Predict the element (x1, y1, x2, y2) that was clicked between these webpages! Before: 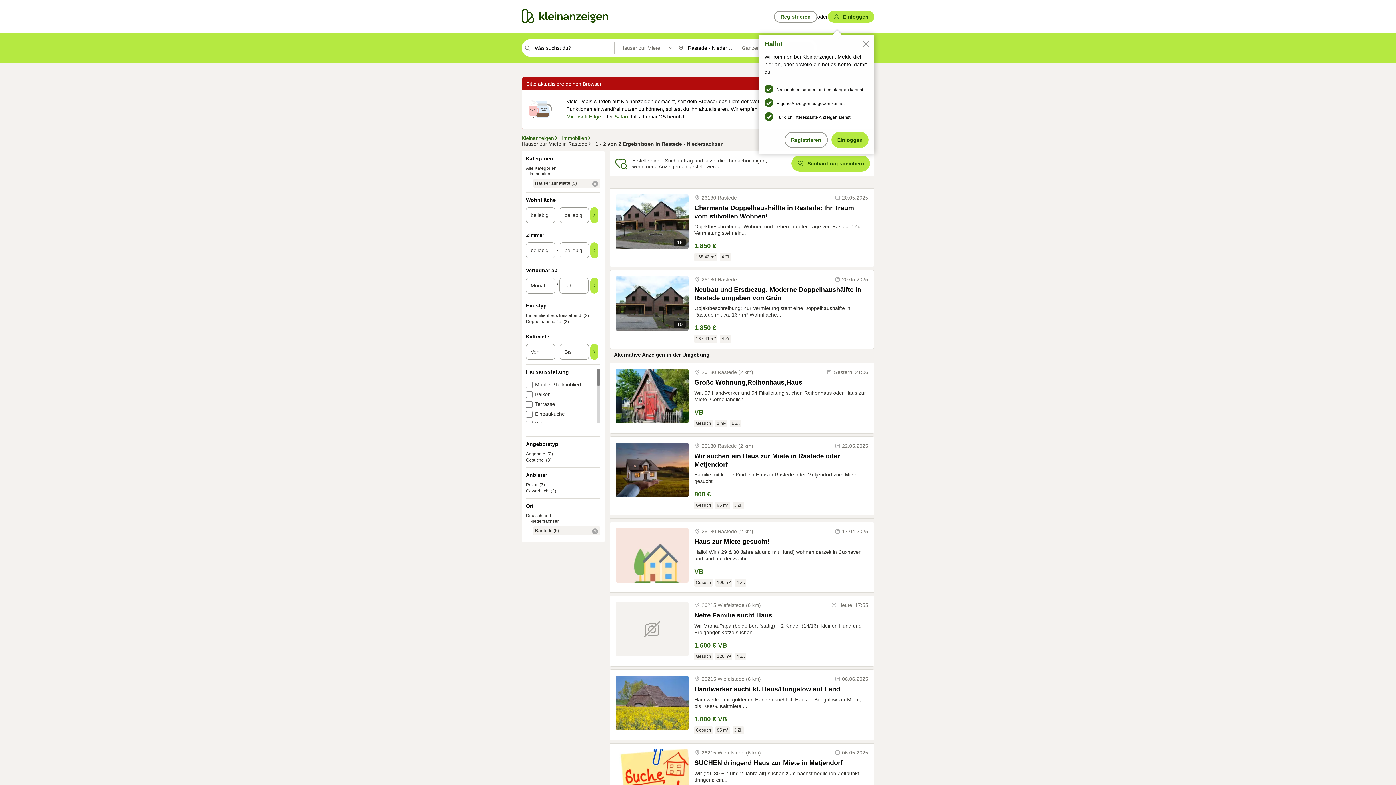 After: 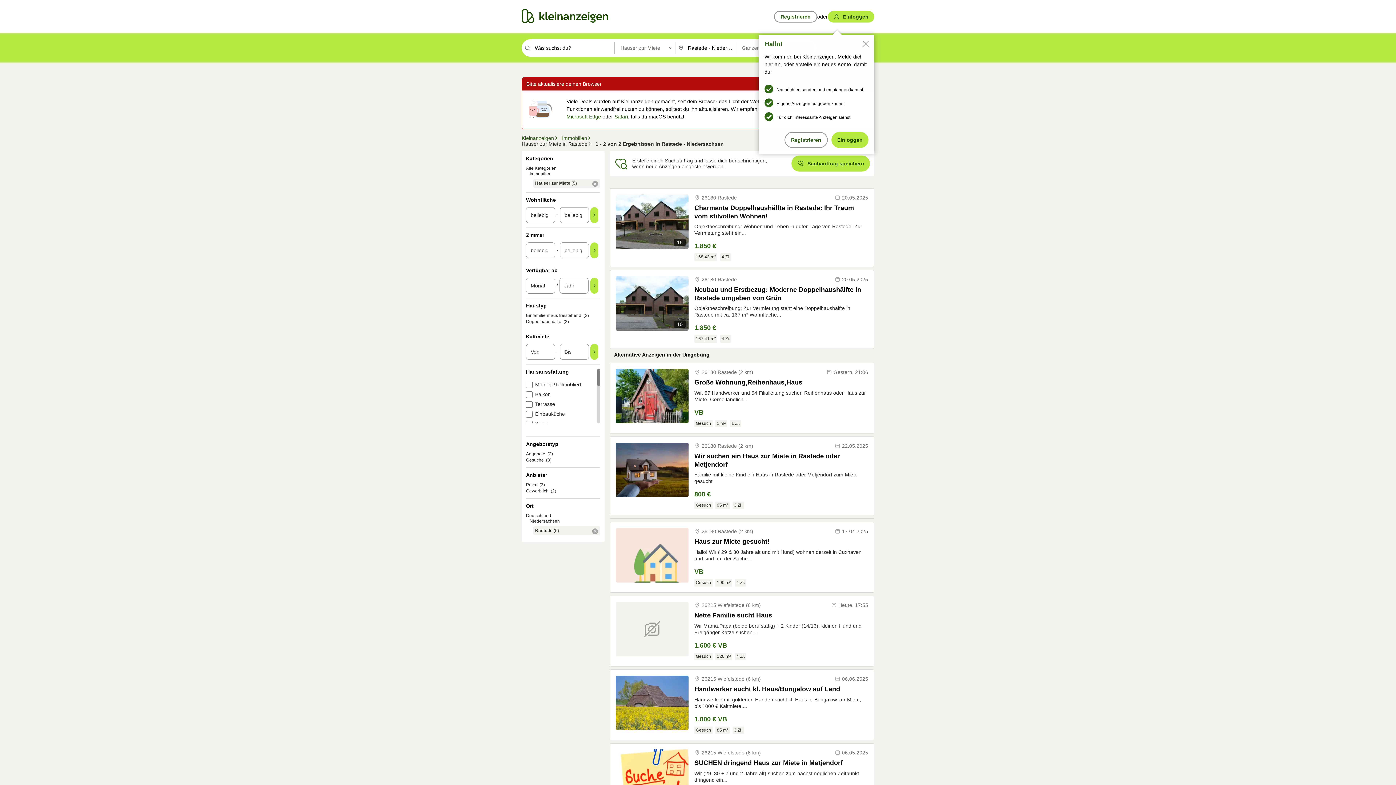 Action: bbox: (614, 113, 628, 119) label: Safari